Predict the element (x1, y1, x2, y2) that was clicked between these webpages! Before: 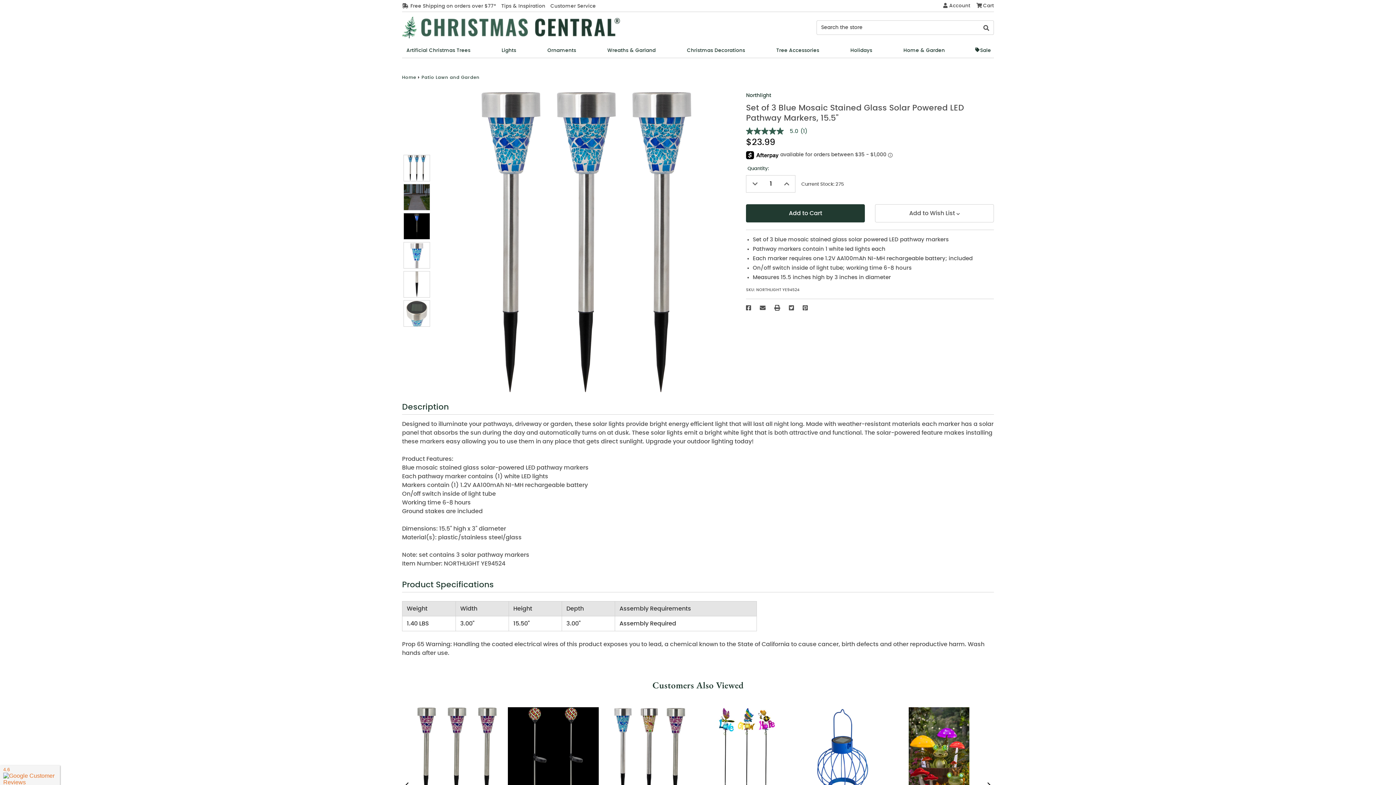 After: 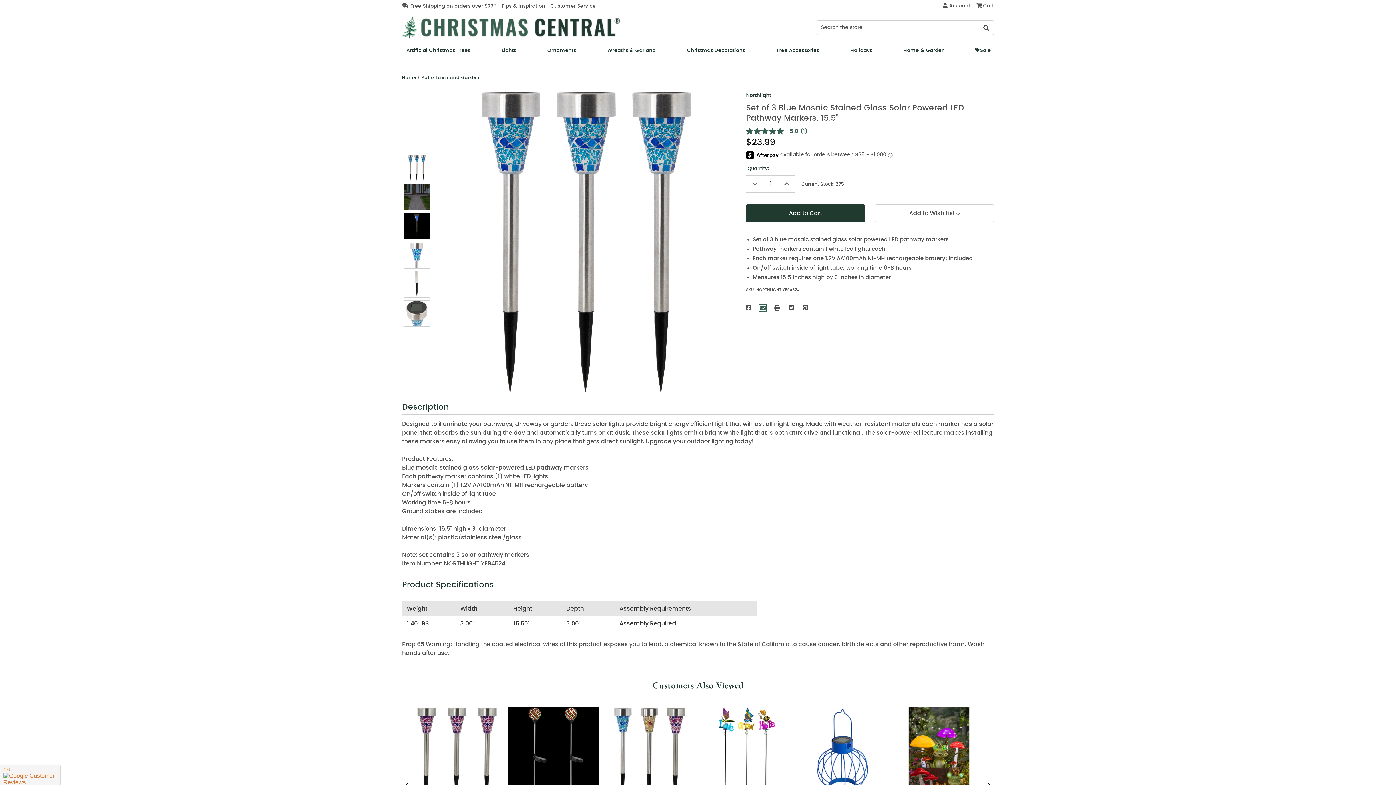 Action: label: Email bbox: (760, 305, 765, 311)